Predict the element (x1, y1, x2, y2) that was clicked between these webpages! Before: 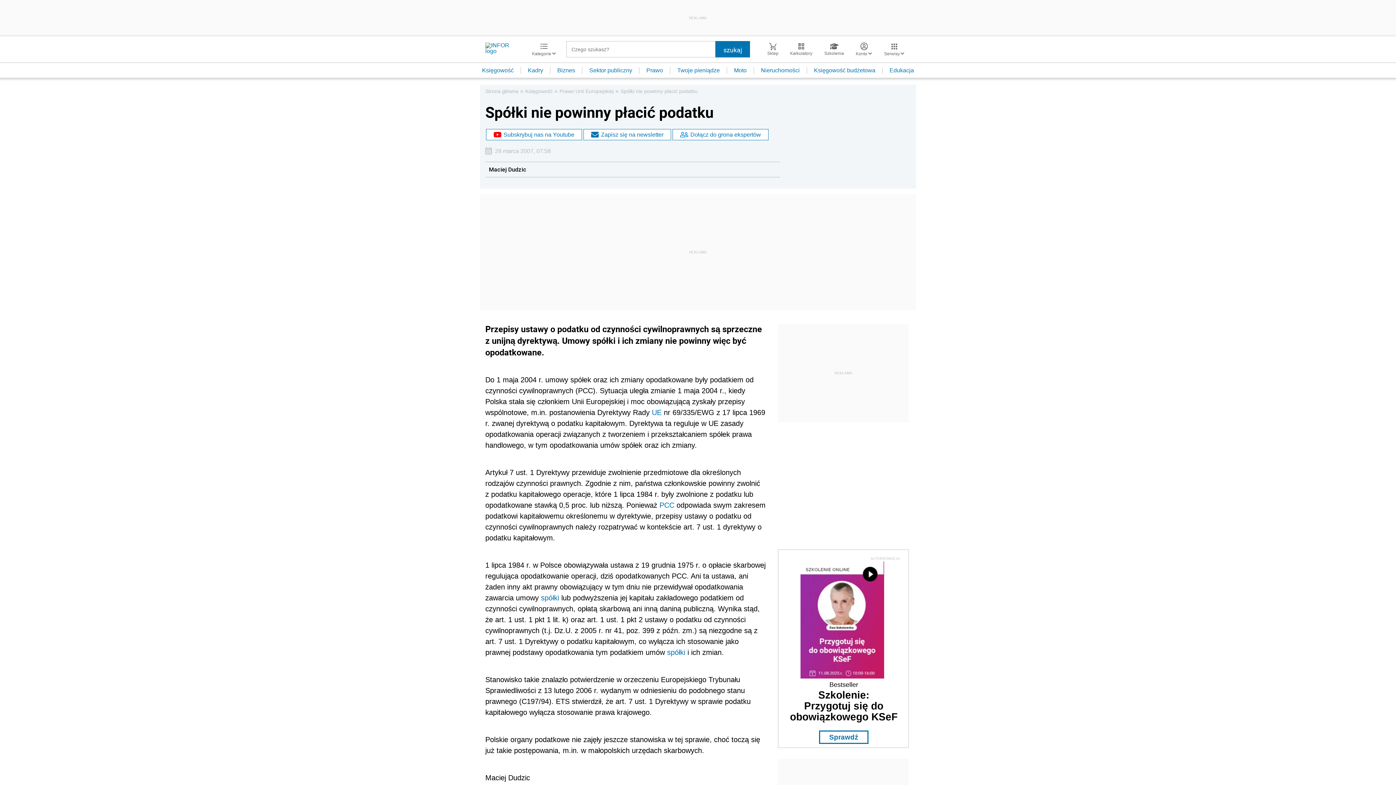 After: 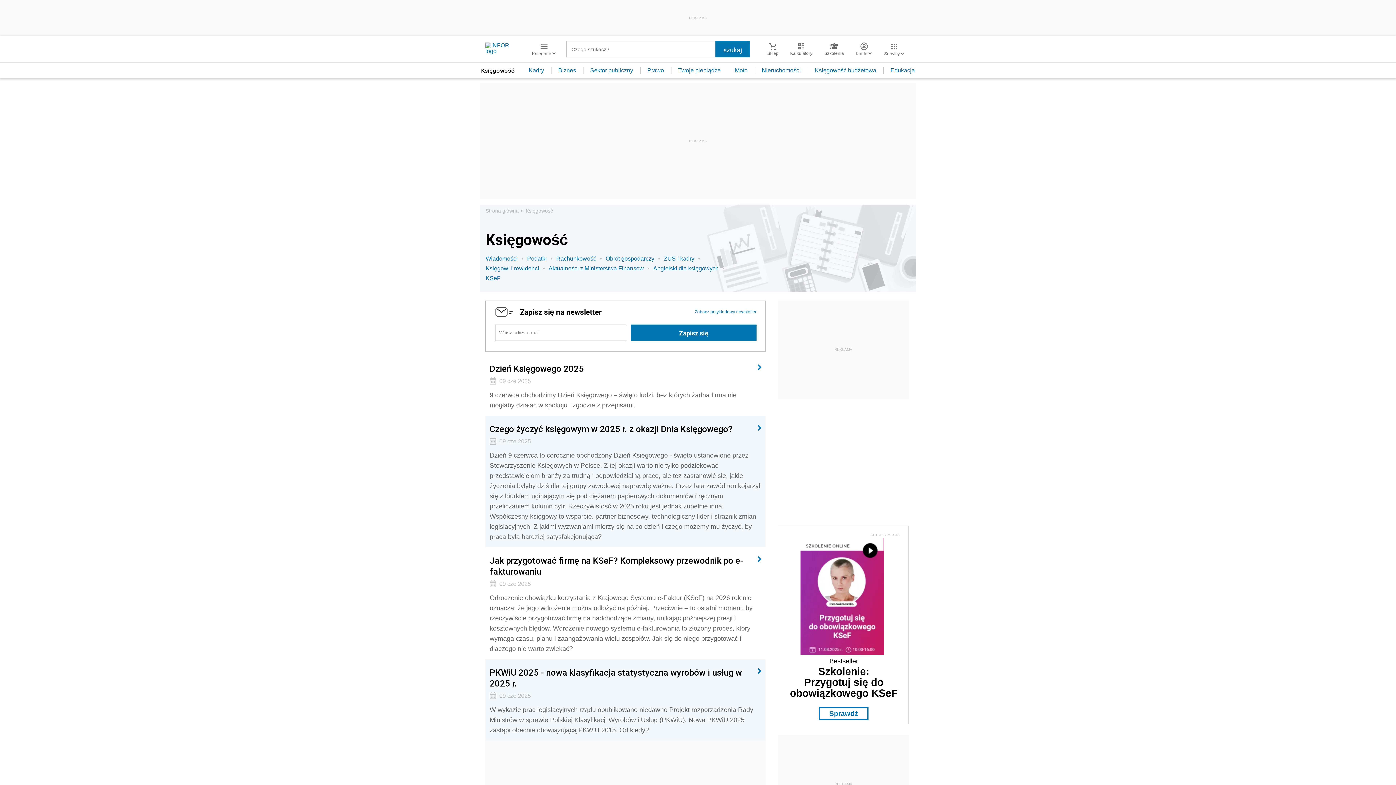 Action: bbox: (475, 67, 521, 73) label: Księgowość